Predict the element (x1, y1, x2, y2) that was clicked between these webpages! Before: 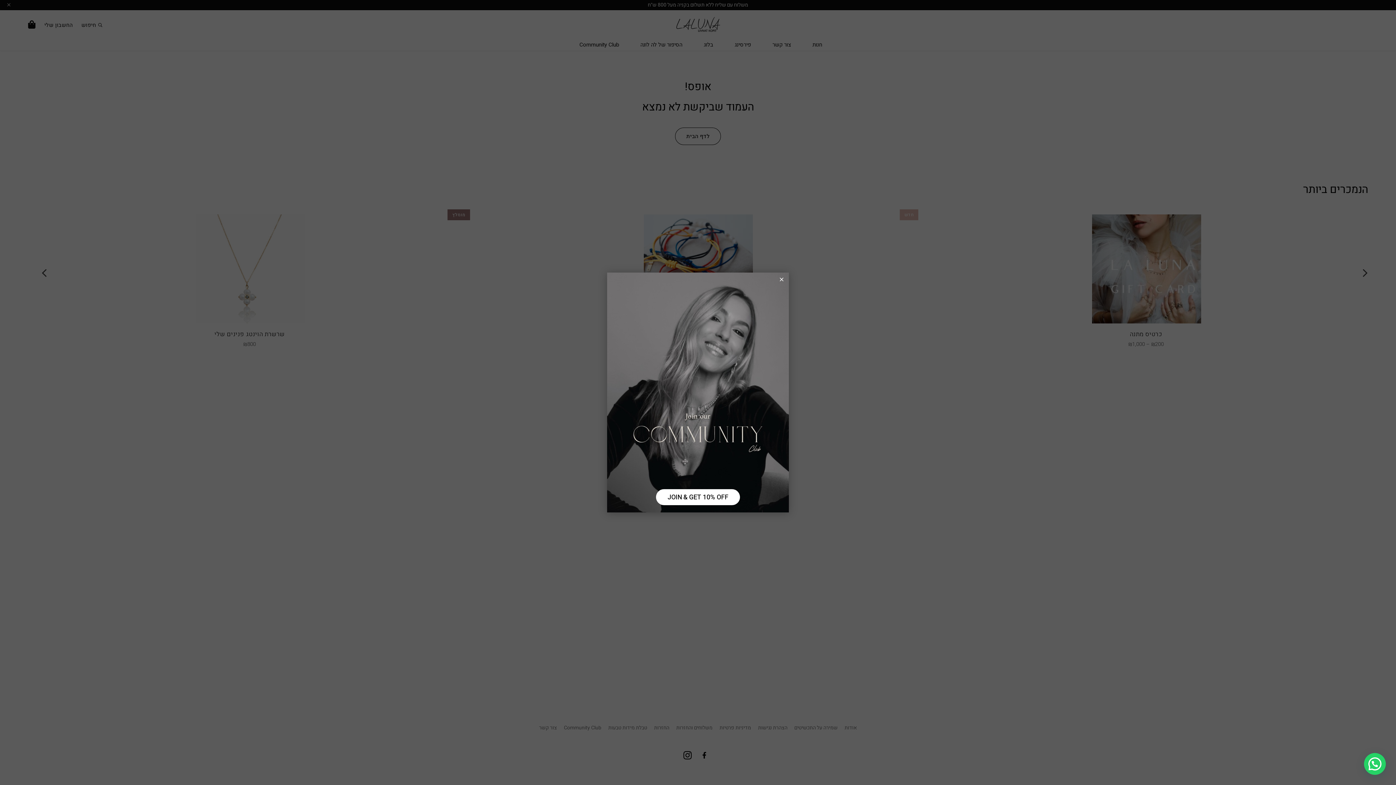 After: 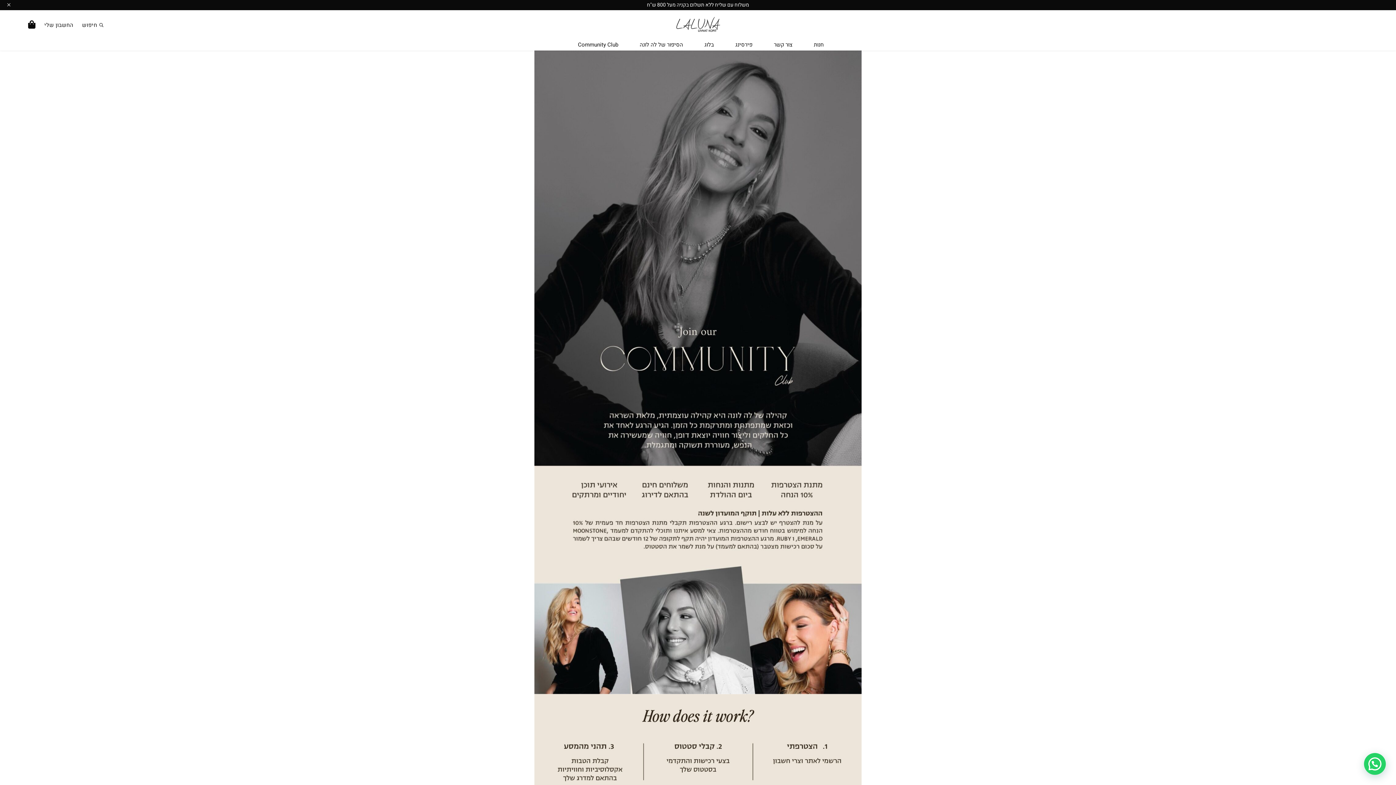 Action: bbox: (656, 489, 740, 505) label: JOIN & GET 10% OFF